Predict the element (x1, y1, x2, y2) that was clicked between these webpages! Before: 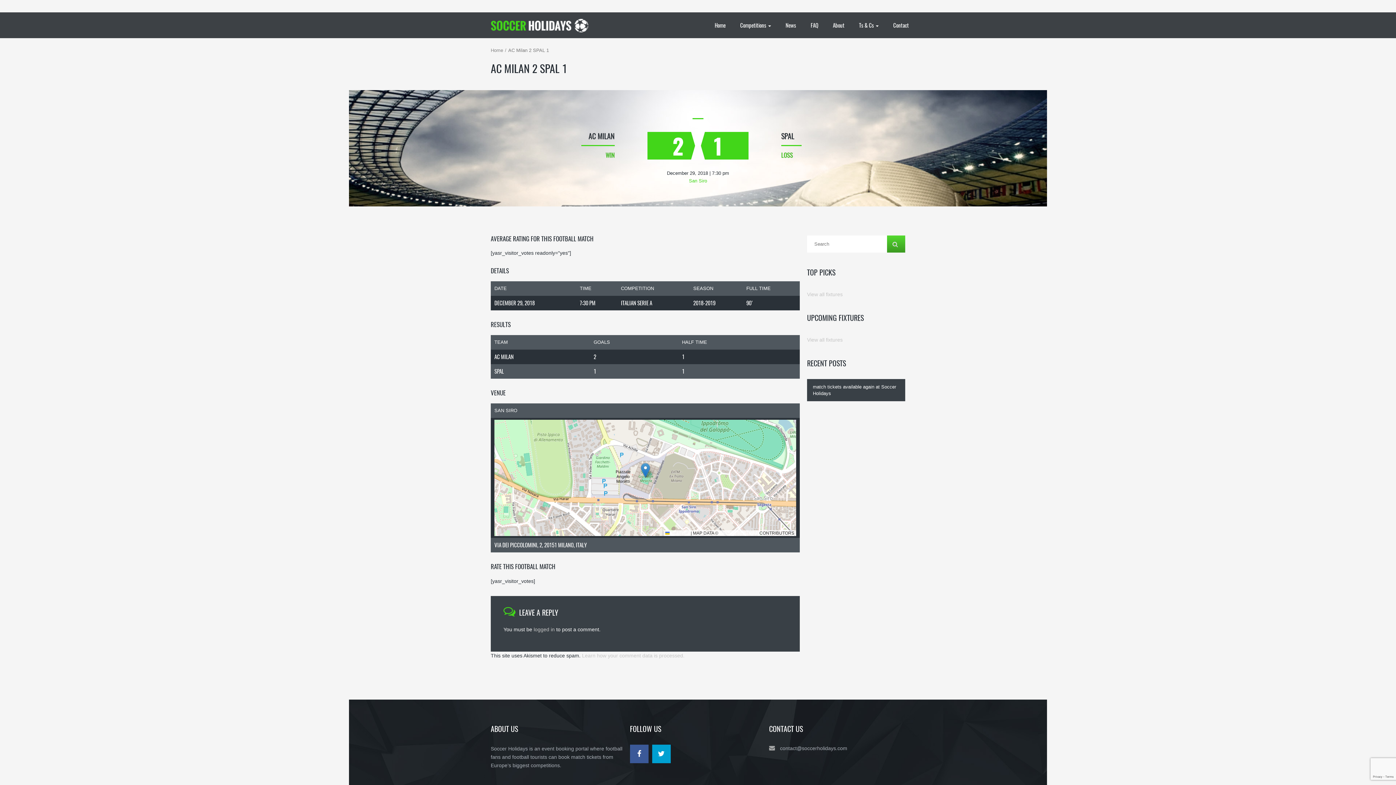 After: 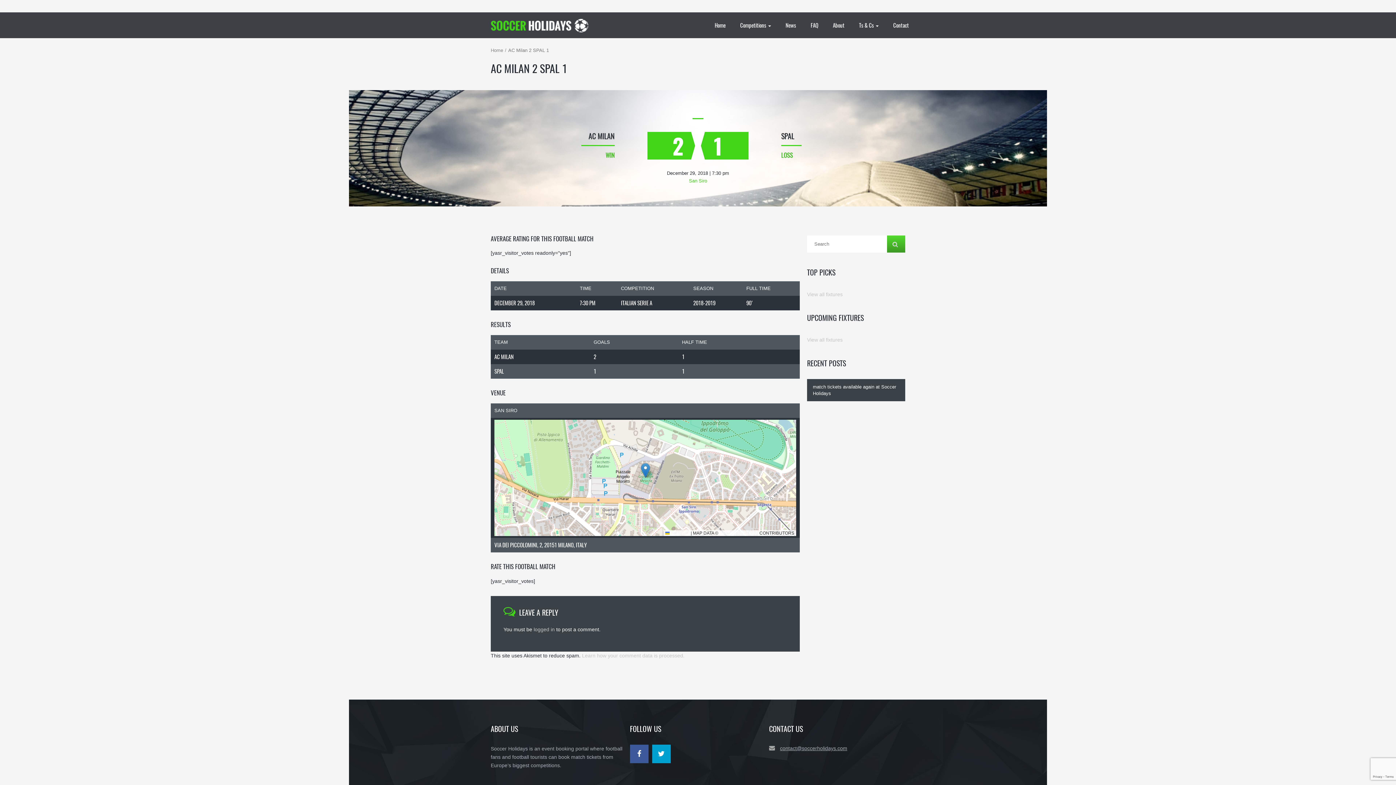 Action: bbox: (769, 745, 901, 752) label: contact@soccerholidays.com